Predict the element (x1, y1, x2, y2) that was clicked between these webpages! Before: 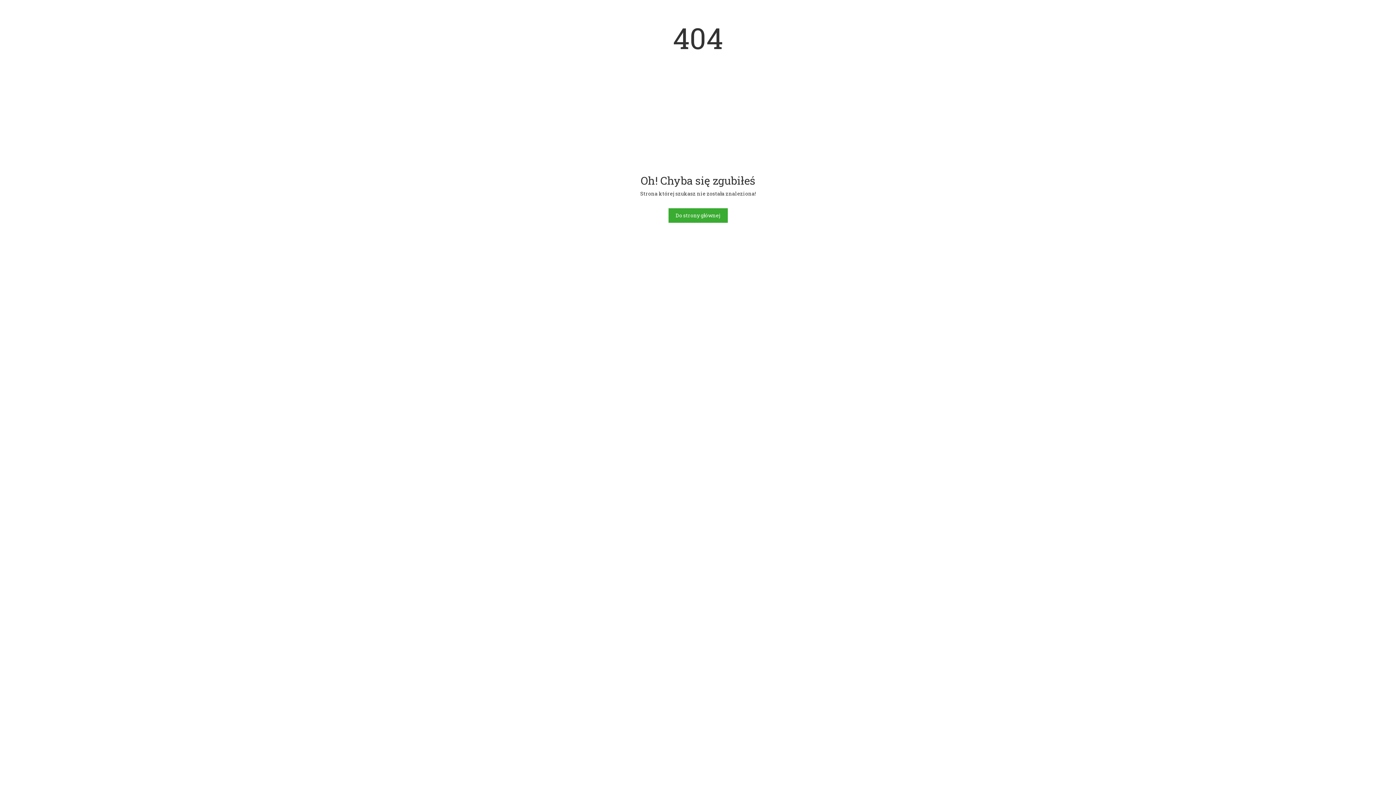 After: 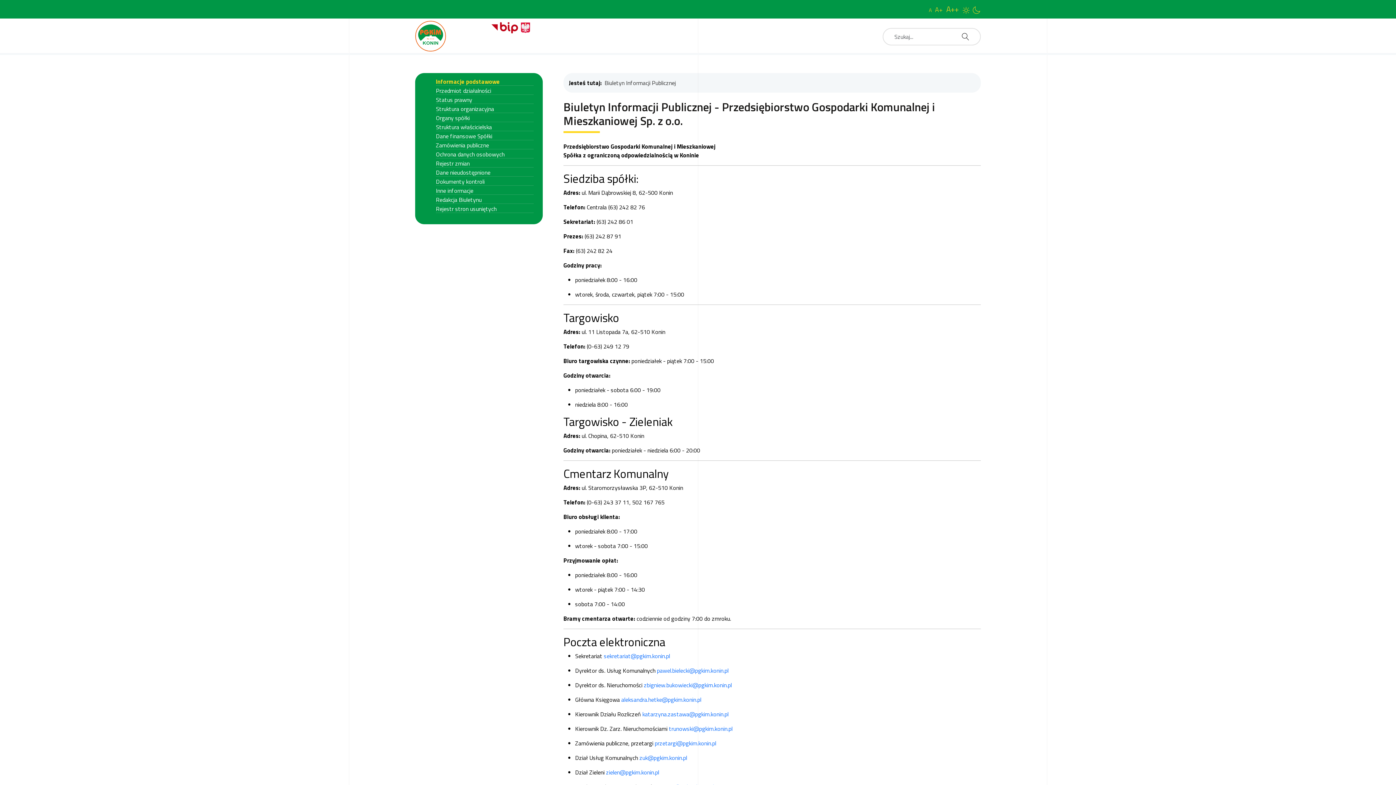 Action: bbox: (668, 208, 727, 222) label: Do strony głównej